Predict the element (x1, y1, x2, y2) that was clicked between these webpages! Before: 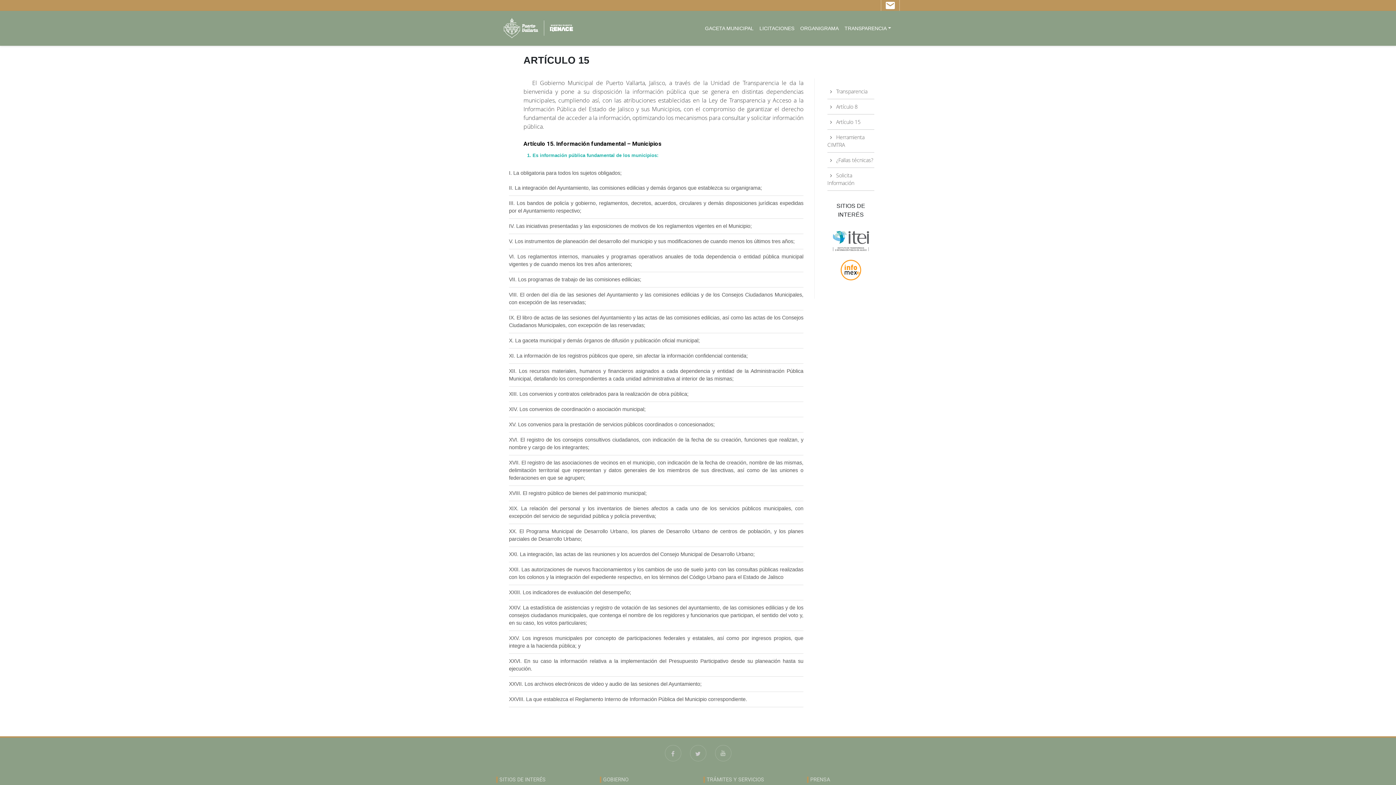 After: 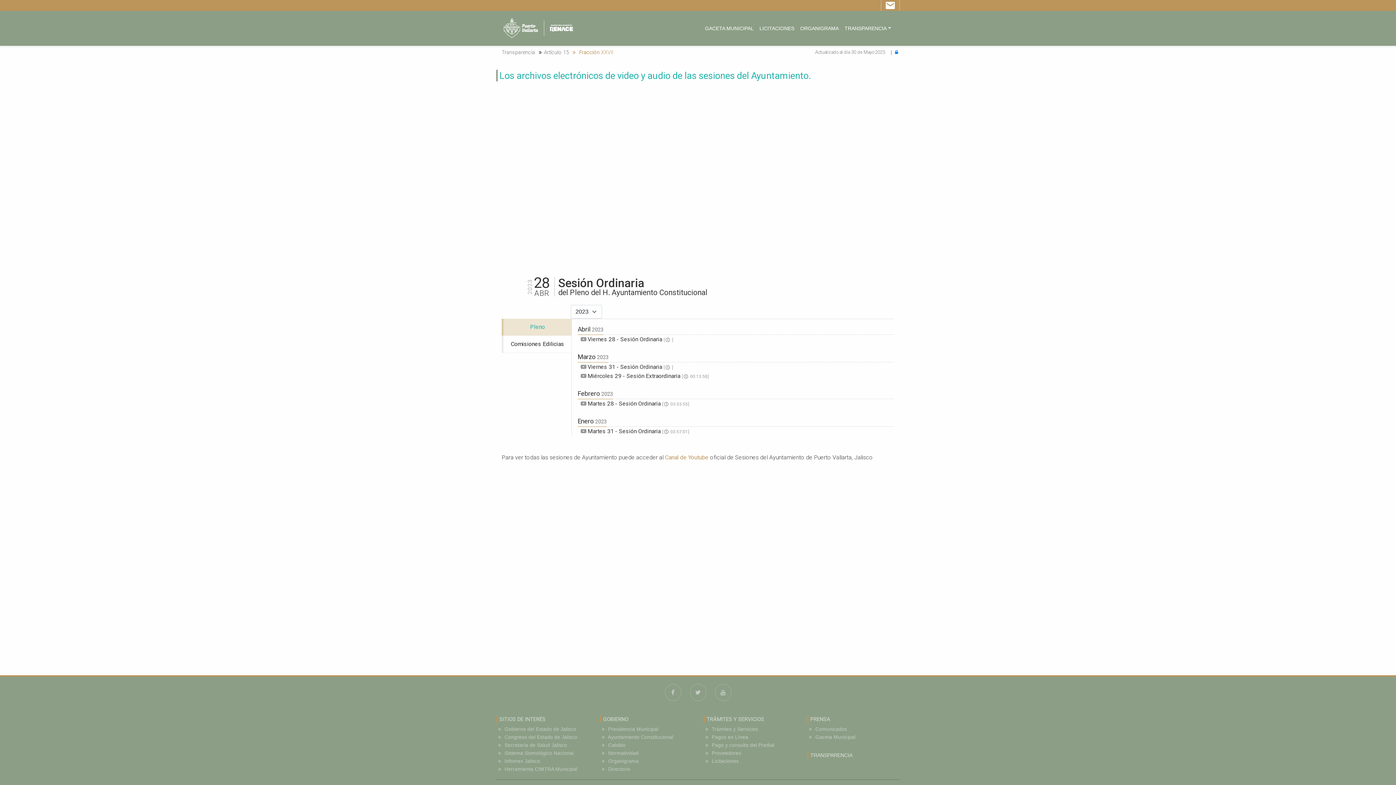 Action: bbox: (509, 680, 803, 688) label: XXVII. Los archivos electrónicos de video y audio de las sesiones del Ayuntamiento;